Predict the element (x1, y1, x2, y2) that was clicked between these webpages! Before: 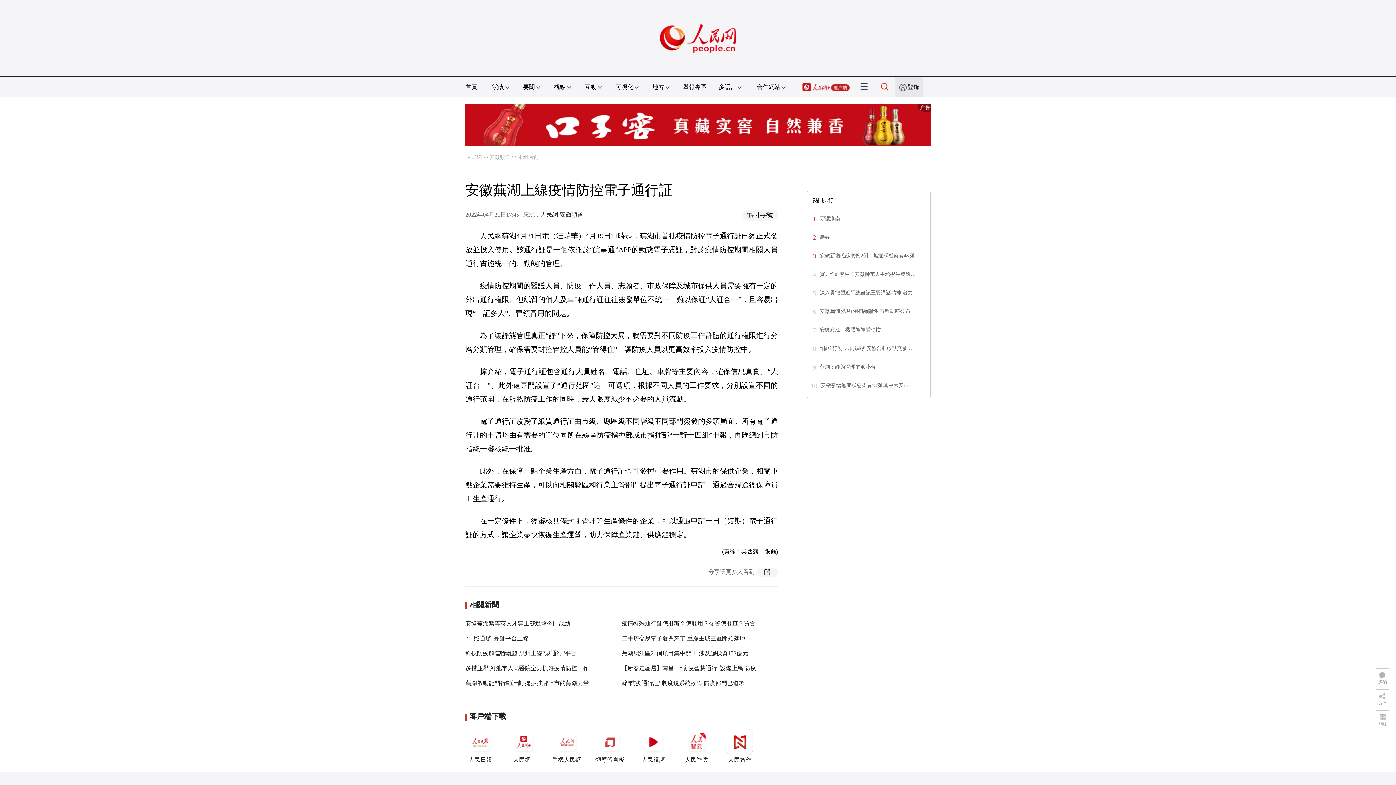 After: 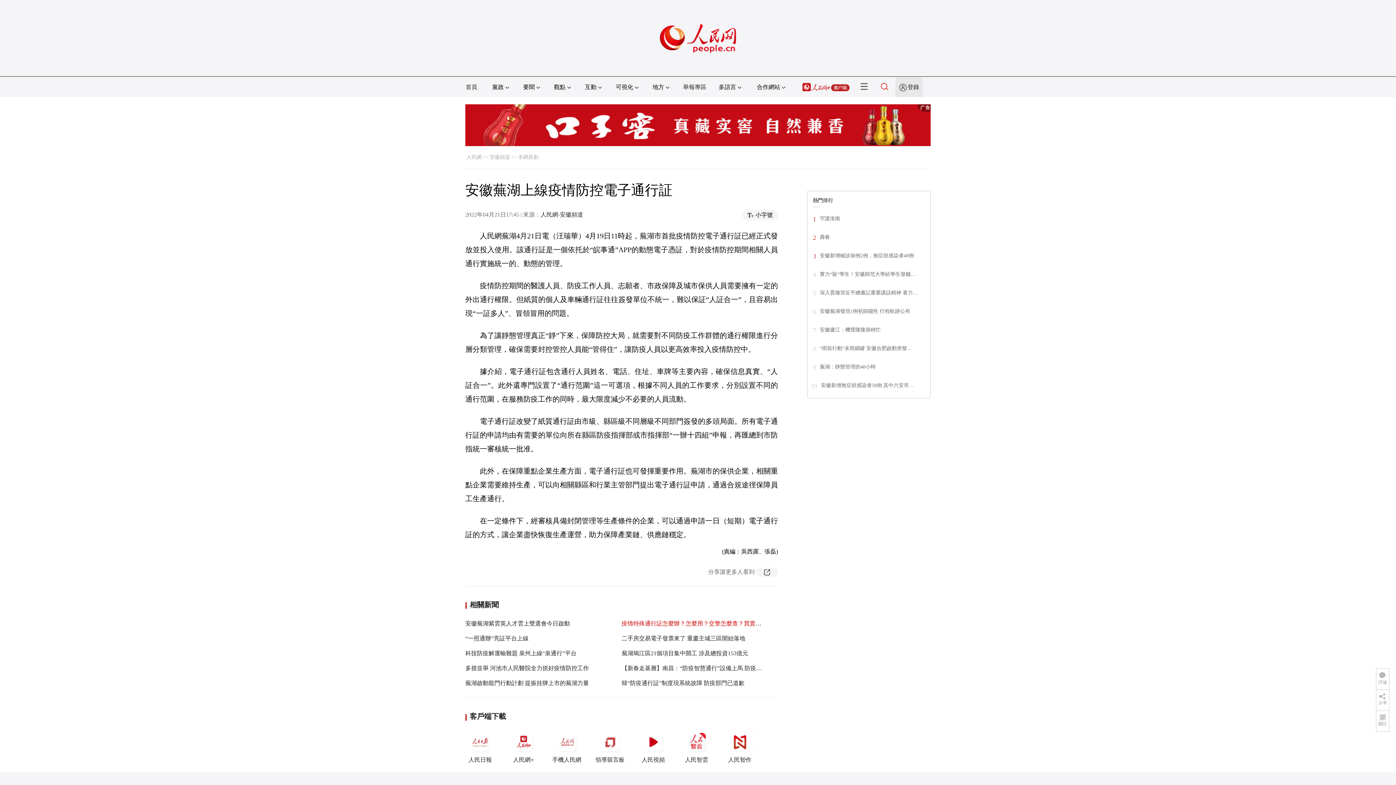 Action: label: 疫情特殊通行証怎麼辦？怎麼用？交警怎麼查？買賣怎麼罰？上海辟謠平台告訴你 bbox: (621, 620, 831, 627)